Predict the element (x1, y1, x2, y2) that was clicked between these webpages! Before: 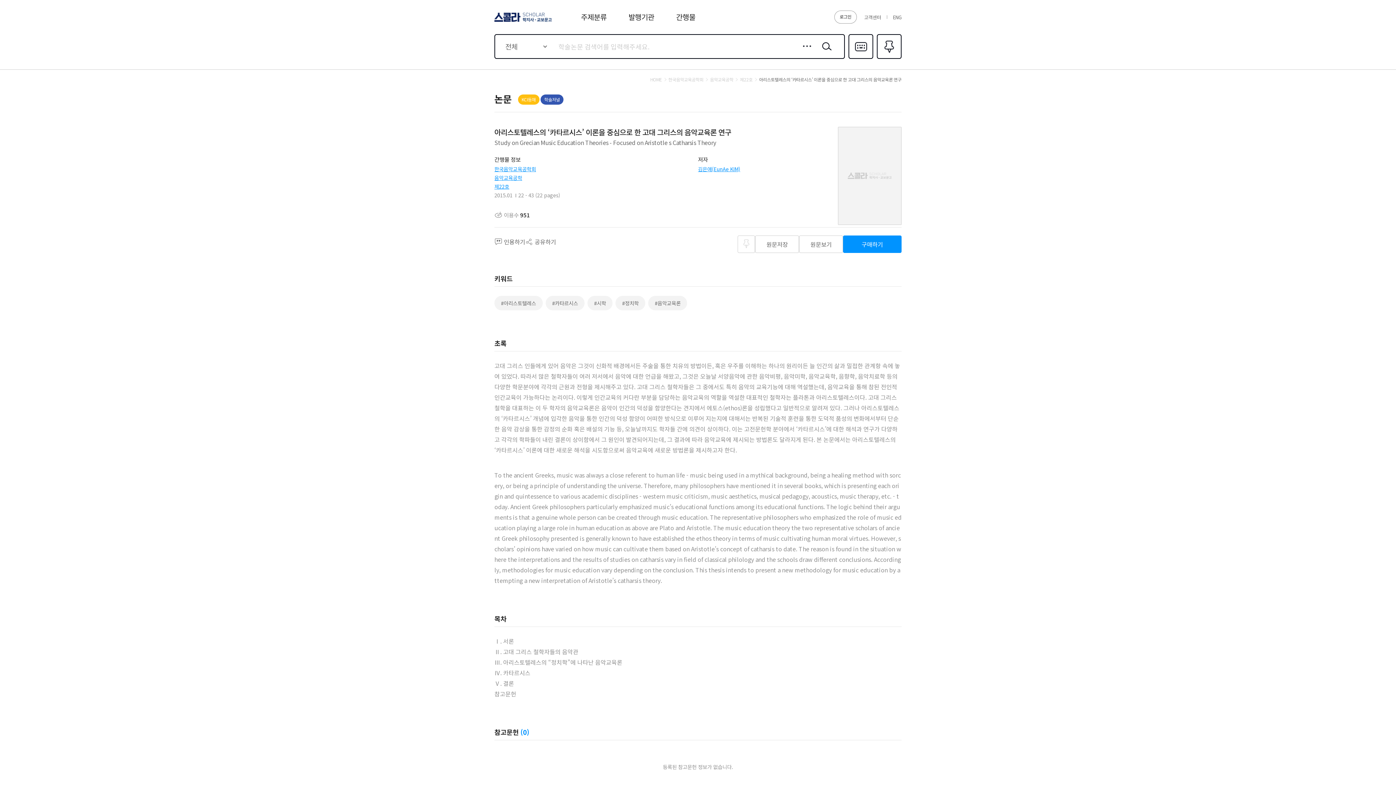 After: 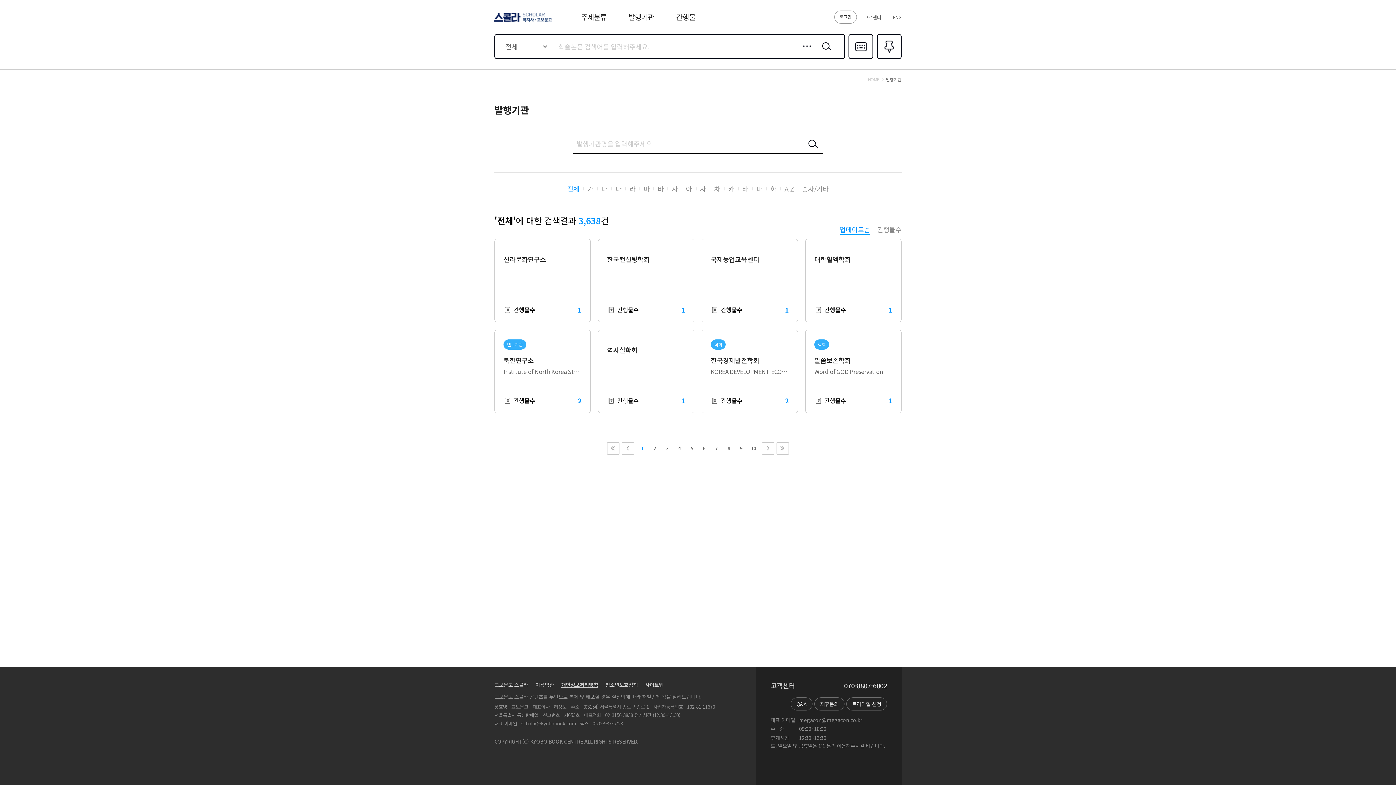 Action: label: 발행기관 bbox: (628, 11, 654, 22)